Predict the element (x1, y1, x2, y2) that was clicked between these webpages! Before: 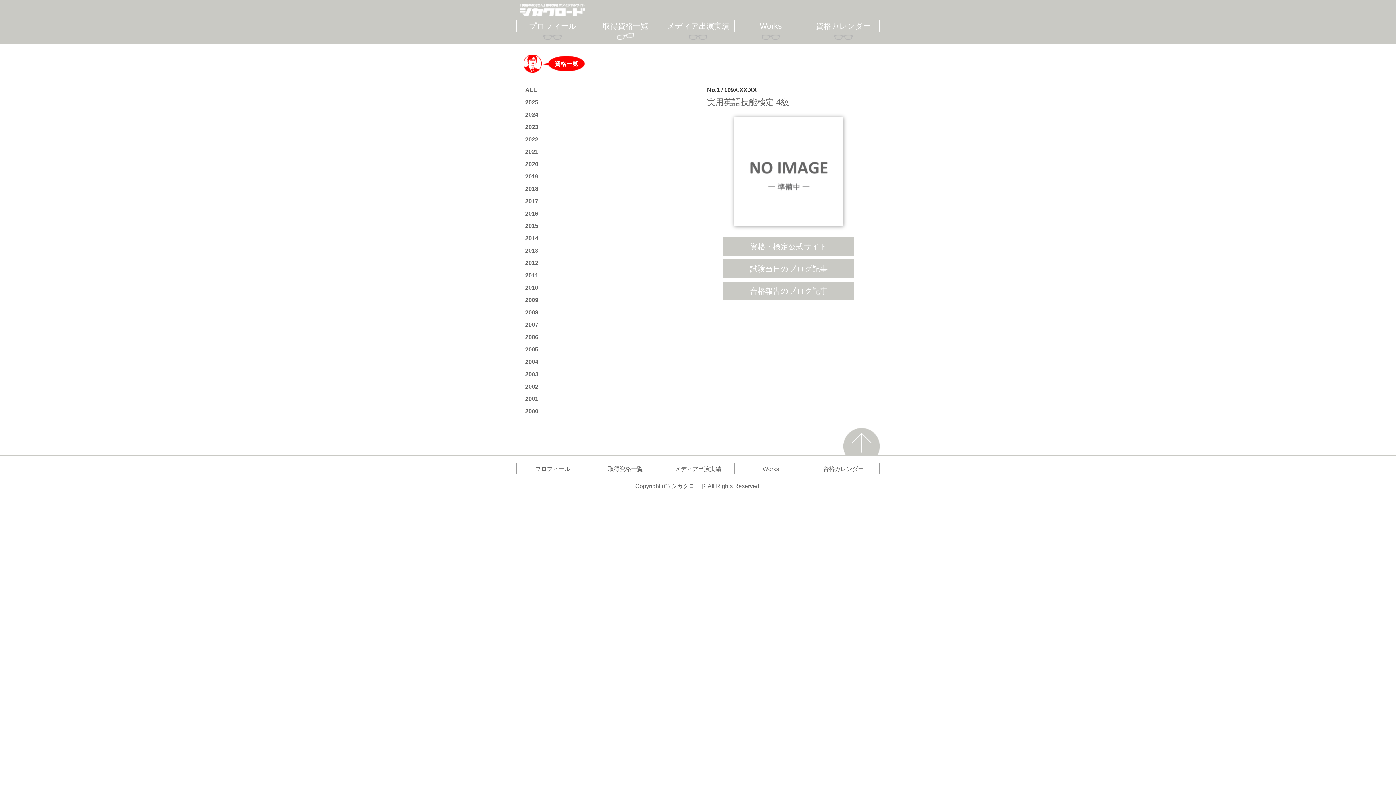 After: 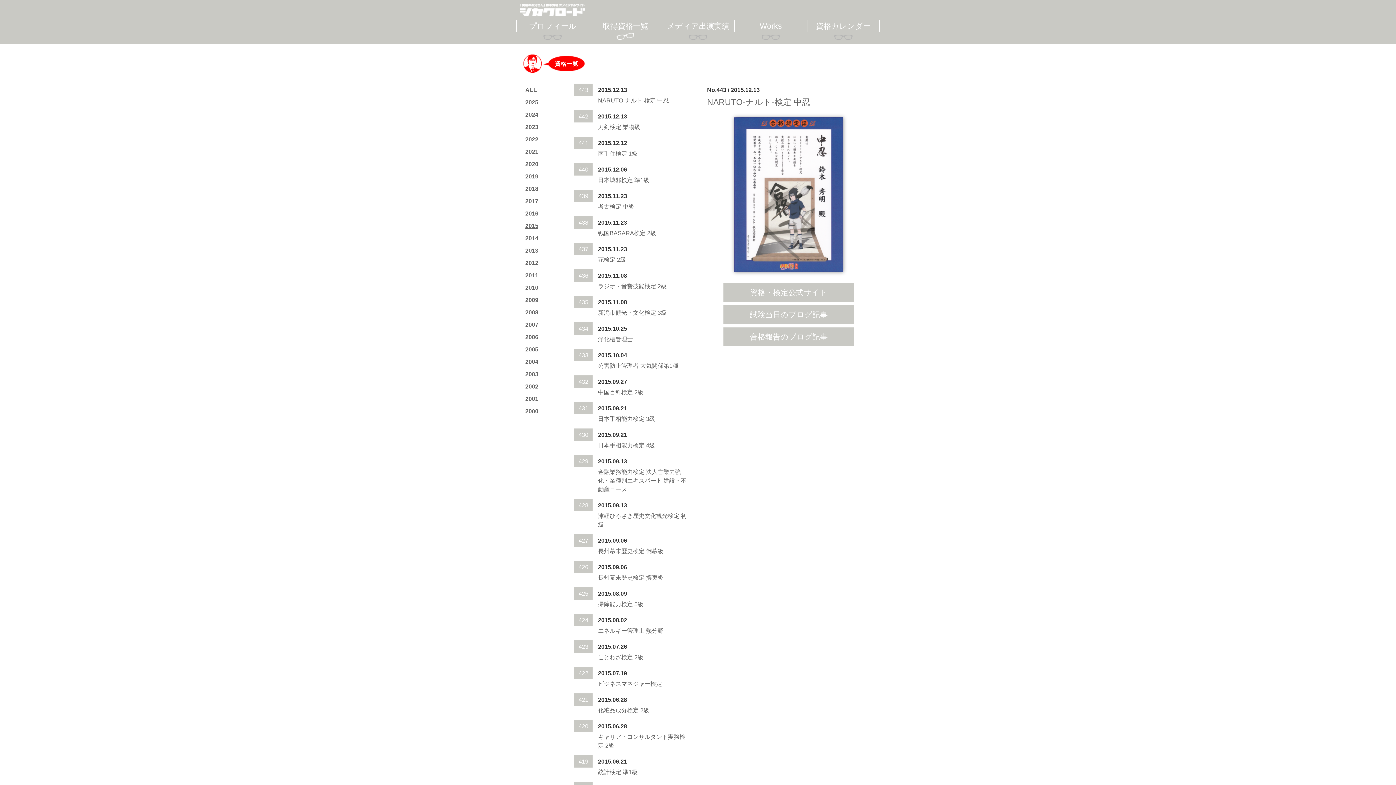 Action: label: 2015 bbox: (525, 222, 538, 229)